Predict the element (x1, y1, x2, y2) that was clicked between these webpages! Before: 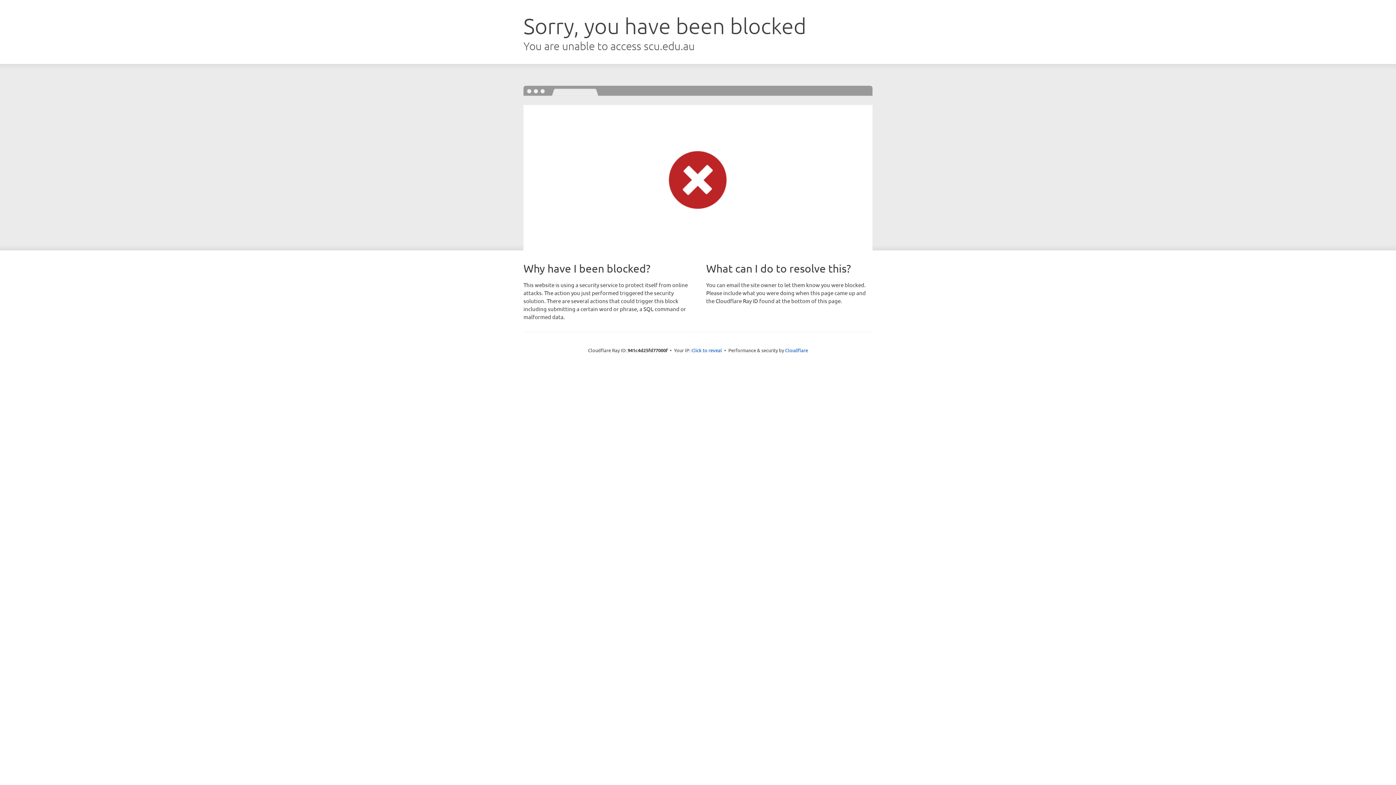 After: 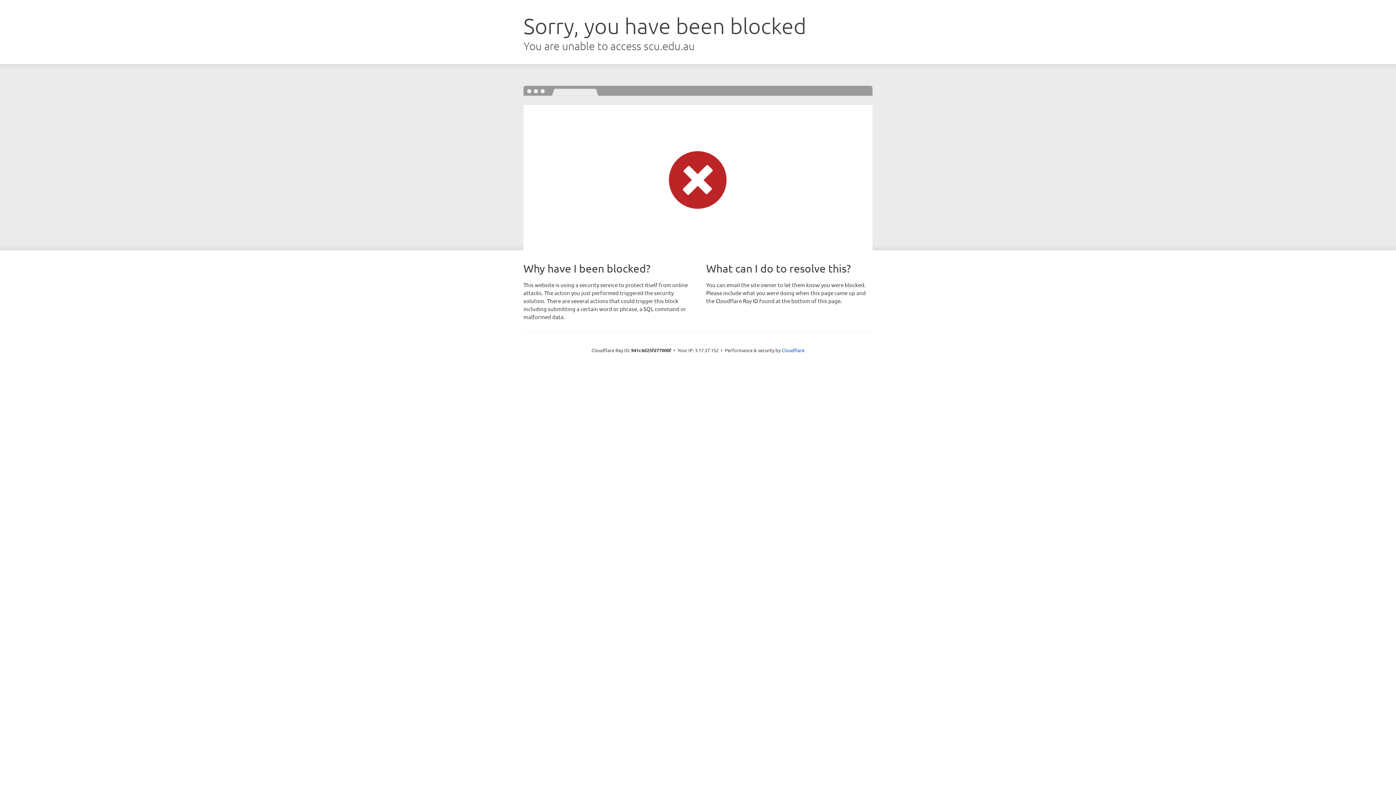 Action: label: Click to reveal bbox: (691, 346, 722, 353)